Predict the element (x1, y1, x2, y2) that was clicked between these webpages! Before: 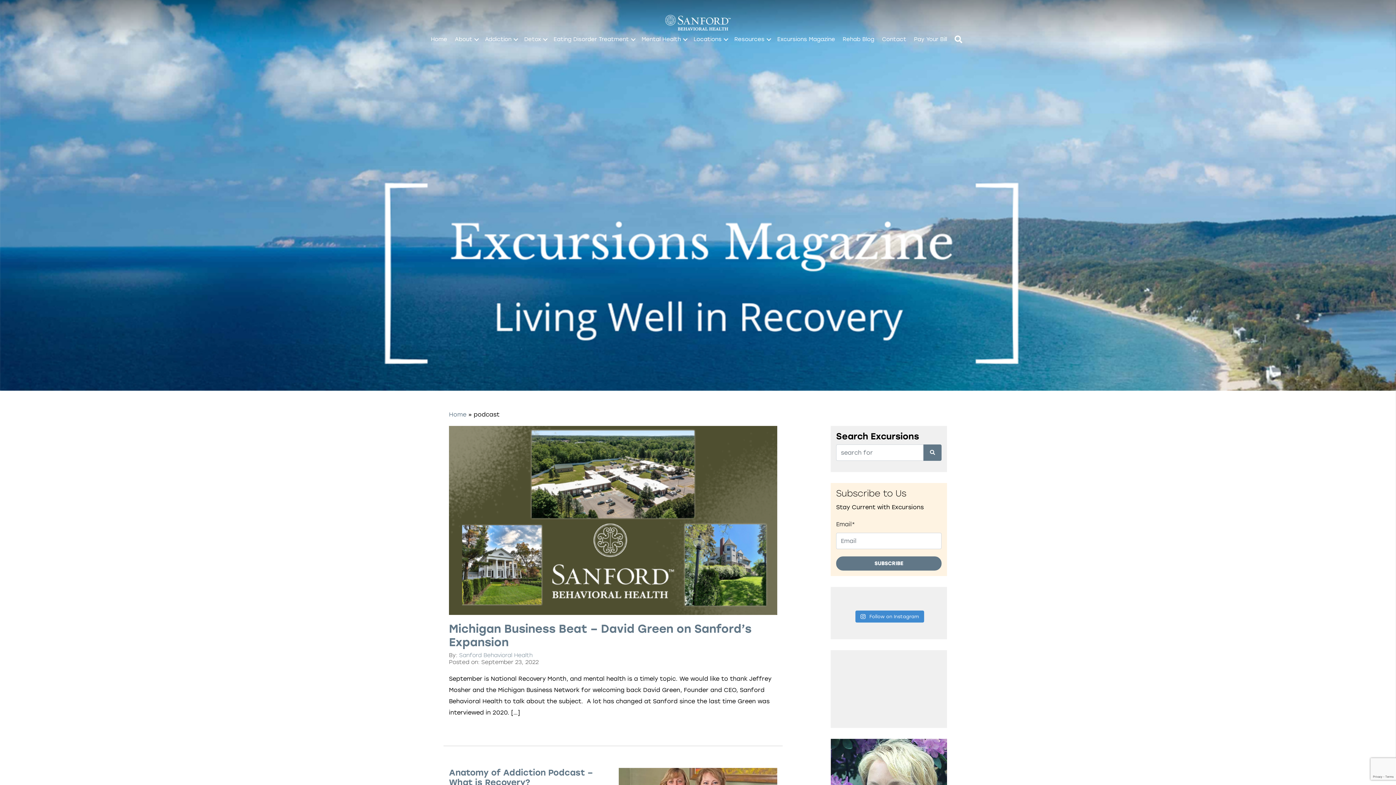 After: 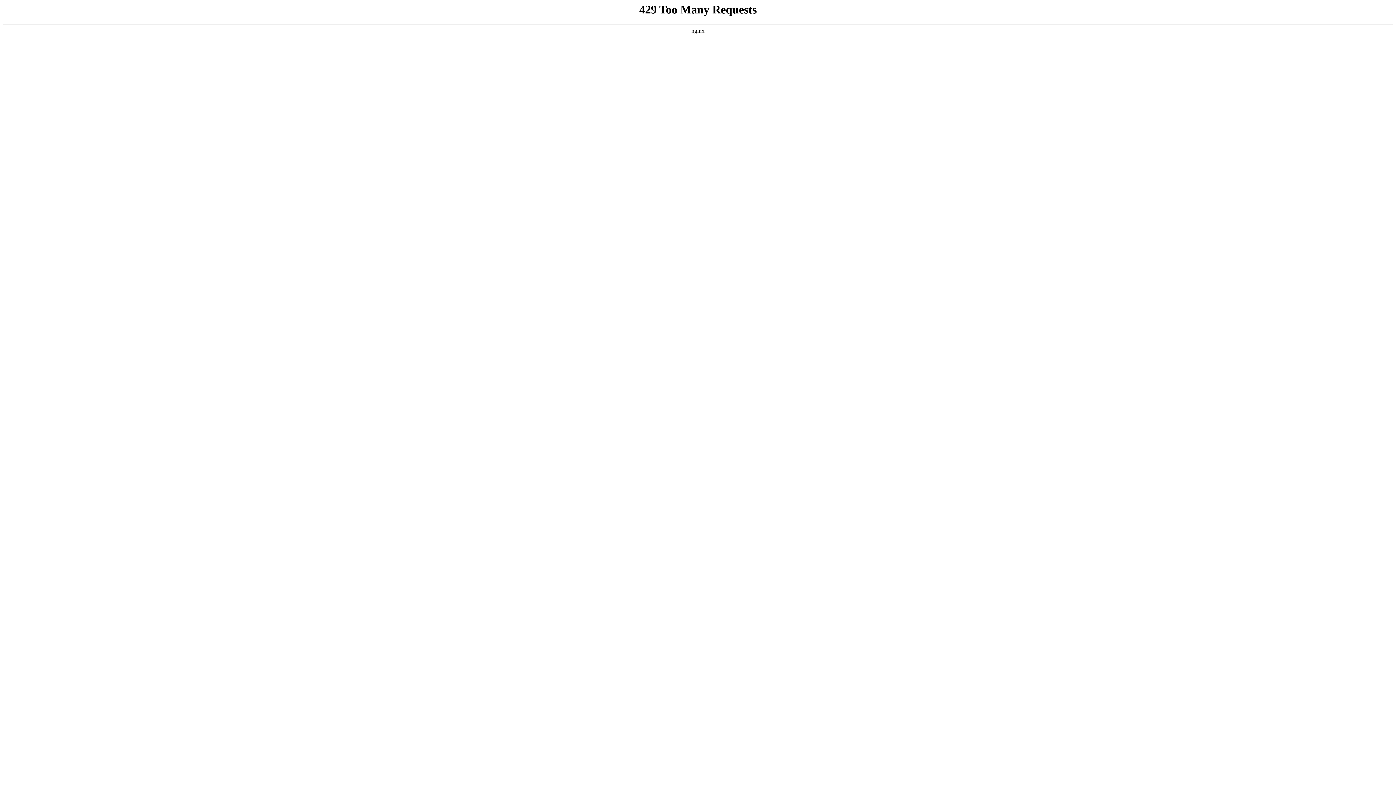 Action: bbox: (730, 33, 773, 45) label: Resources